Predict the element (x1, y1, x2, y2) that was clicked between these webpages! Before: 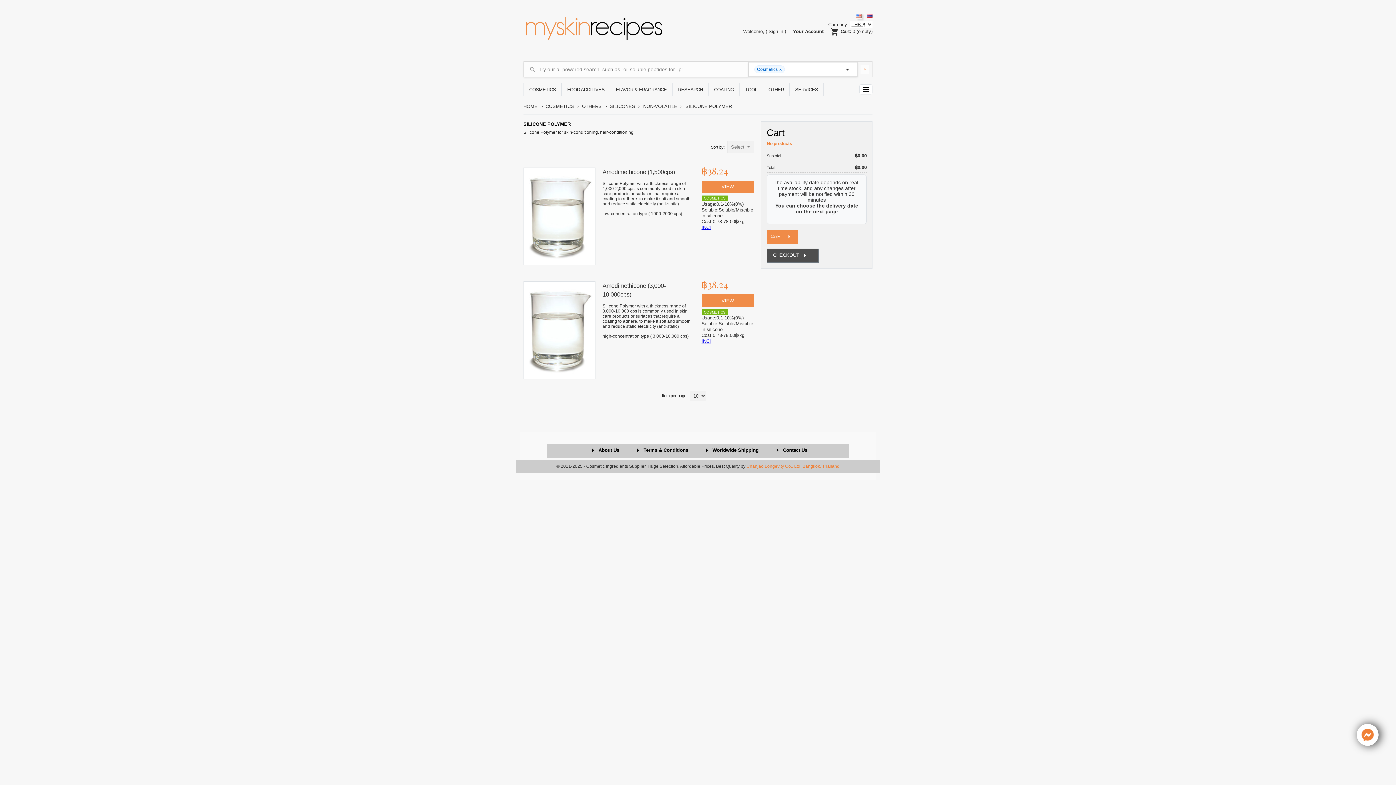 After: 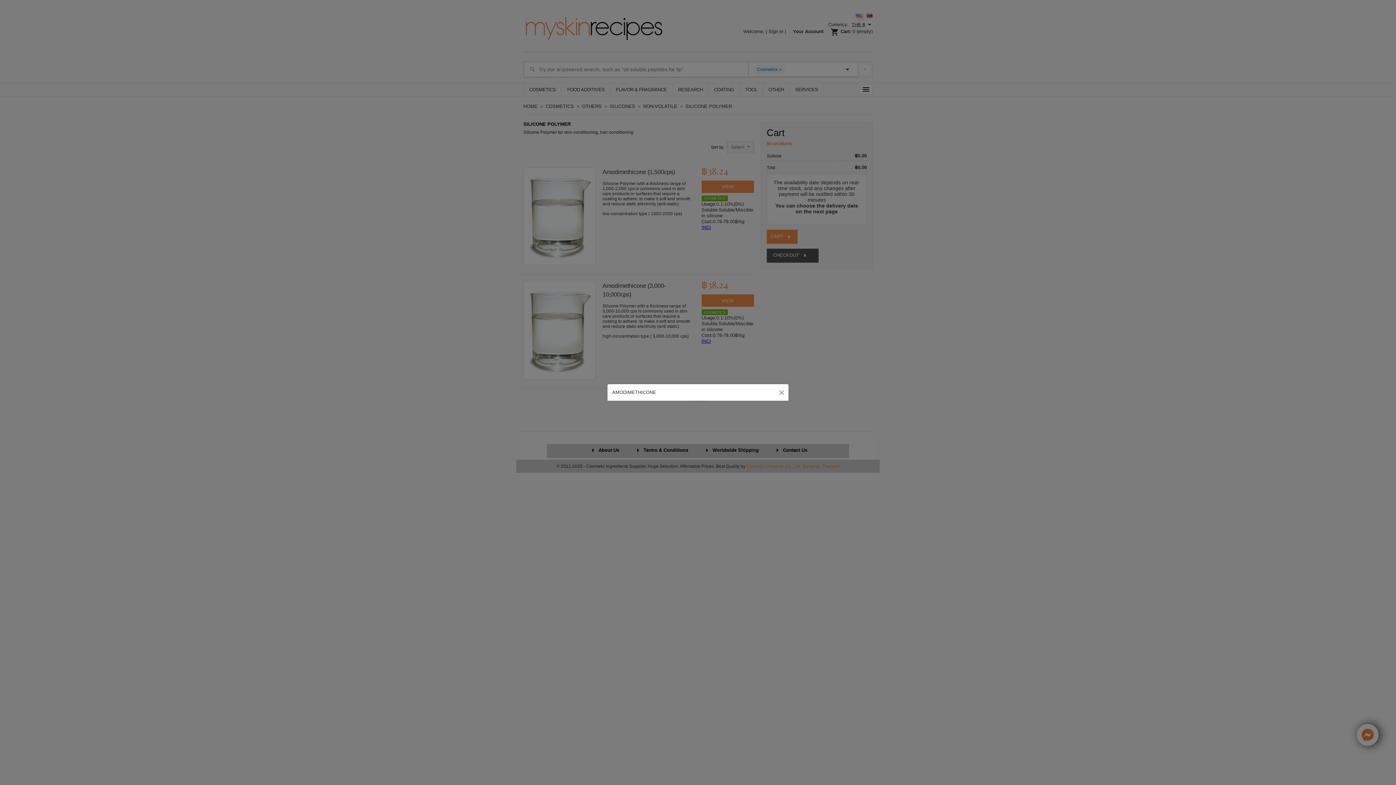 Action: bbox: (701, 224, 711, 230) label: INCI